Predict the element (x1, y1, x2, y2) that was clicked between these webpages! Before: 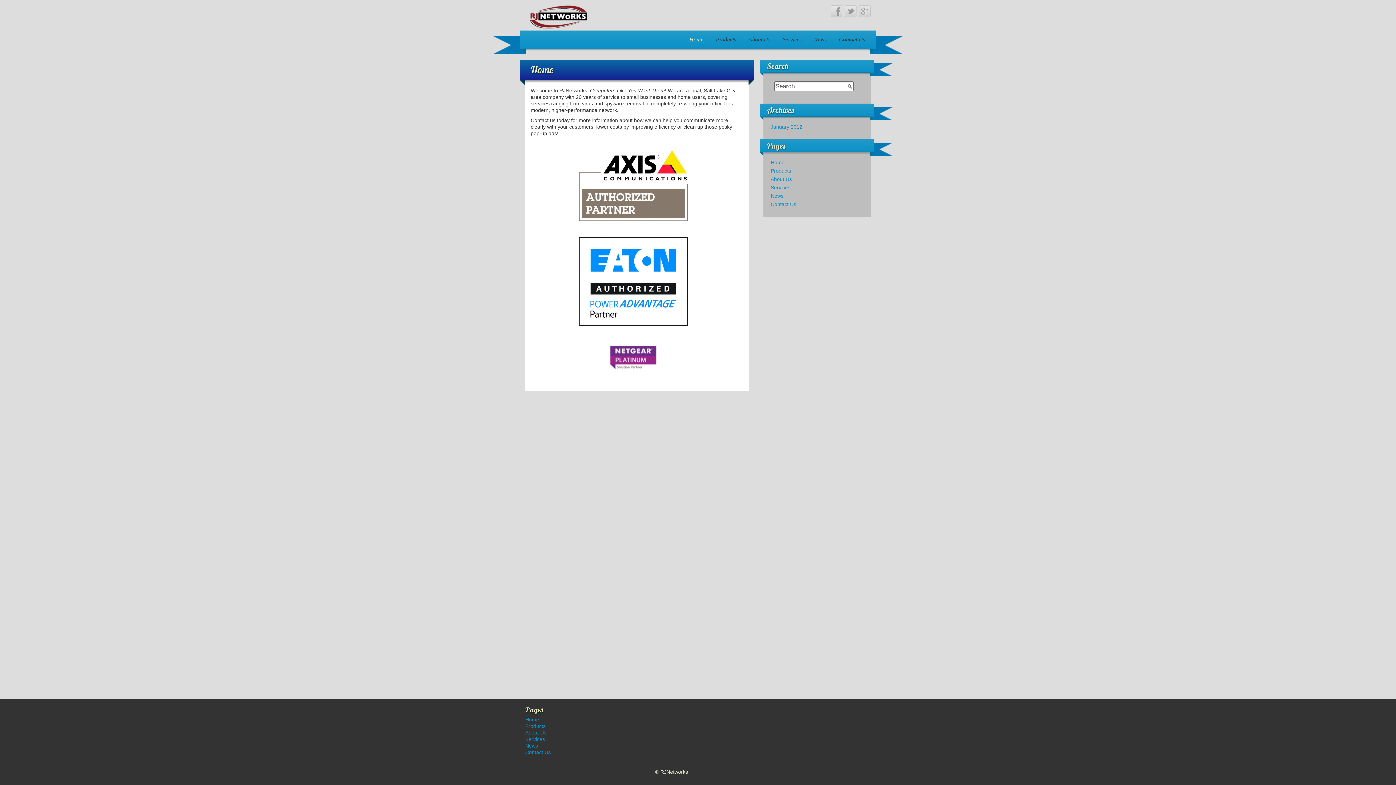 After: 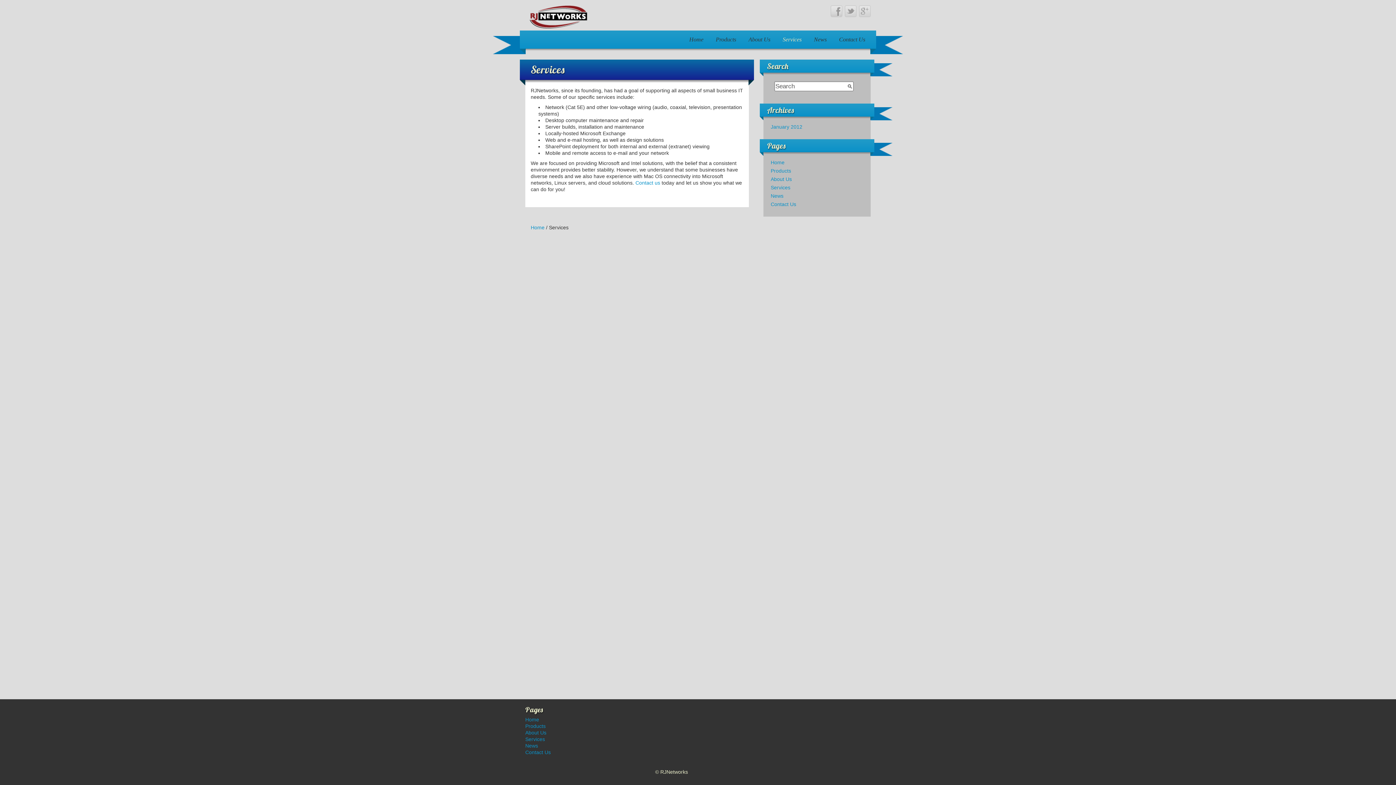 Action: label: Services bbox: (777, 30, 807, 48)